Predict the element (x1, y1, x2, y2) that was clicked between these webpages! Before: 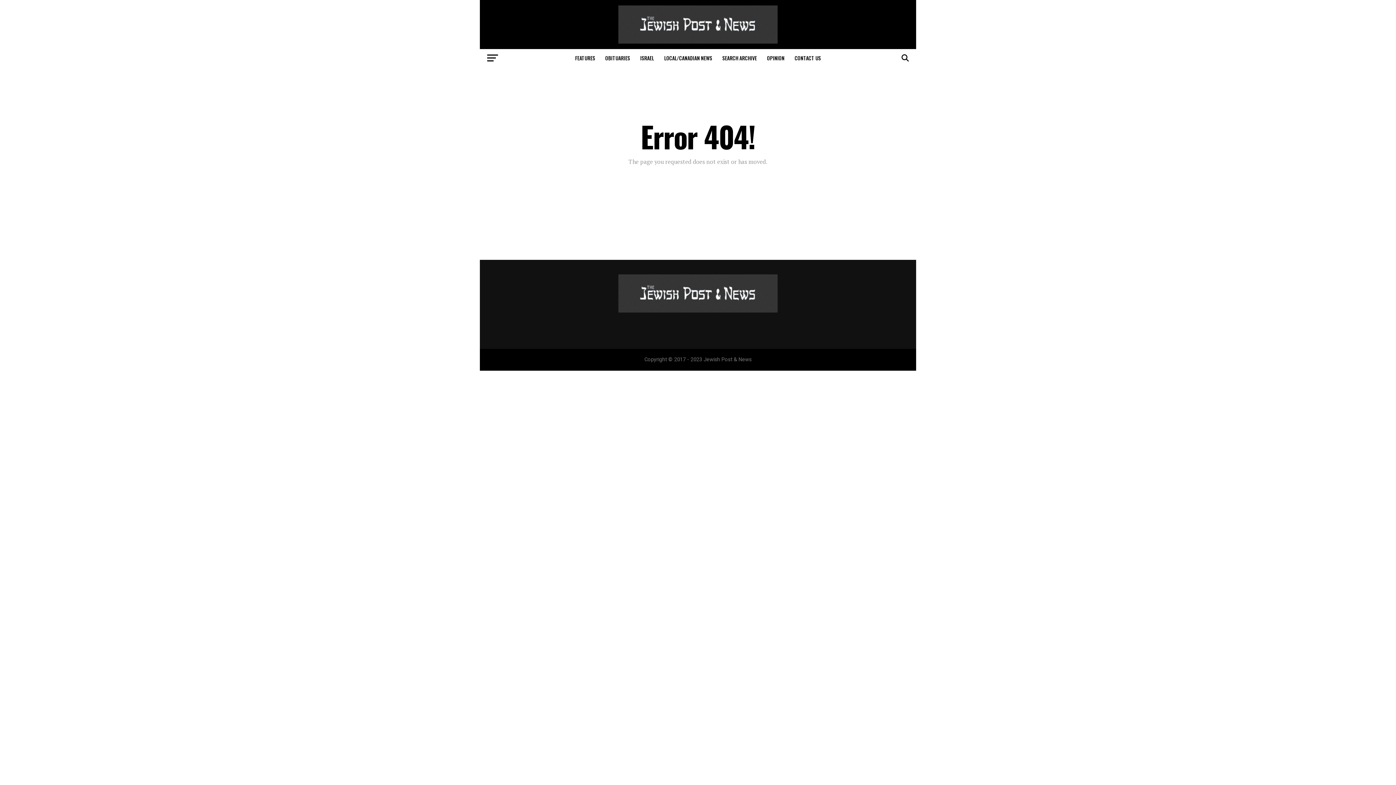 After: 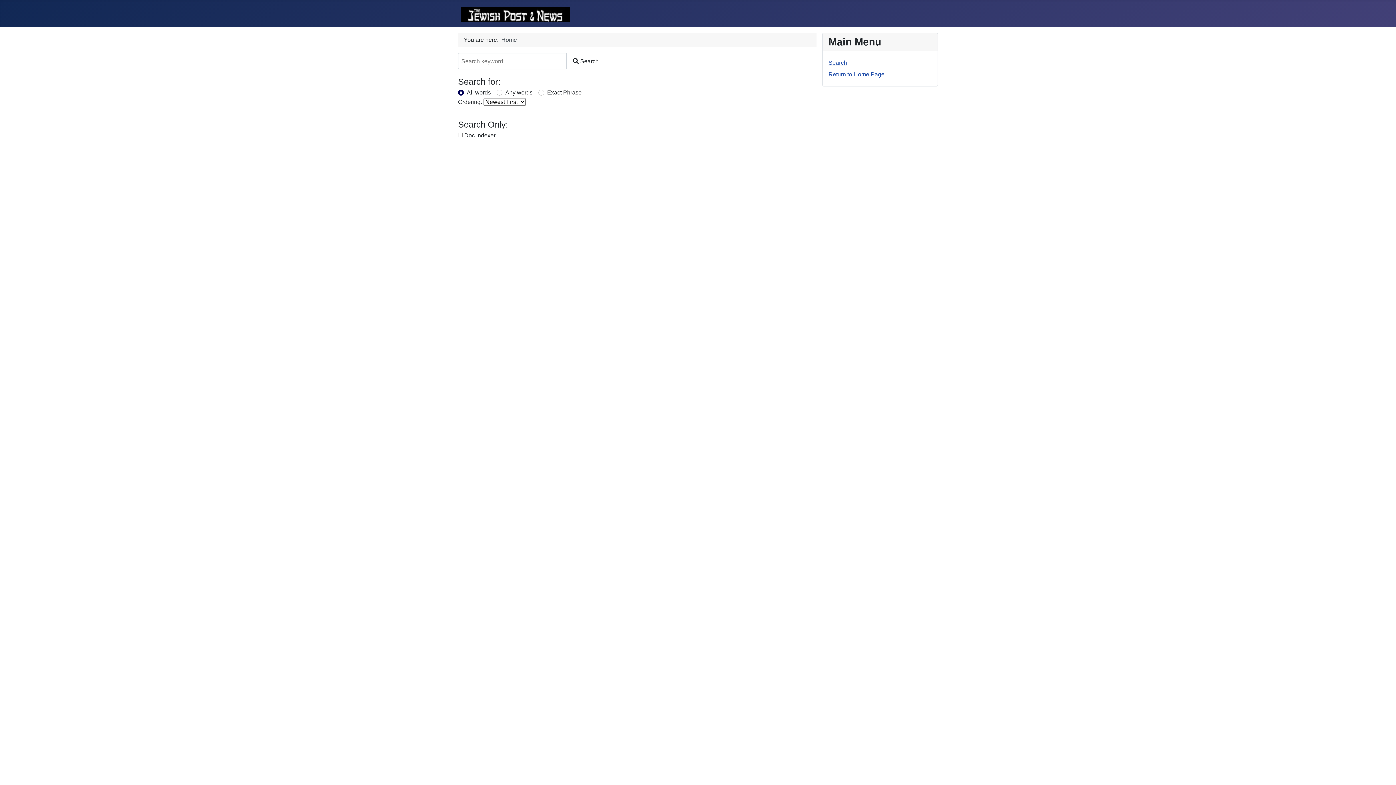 Action: label: SEARCH ARCHIVE bbox: (718, 49, 761, 67)